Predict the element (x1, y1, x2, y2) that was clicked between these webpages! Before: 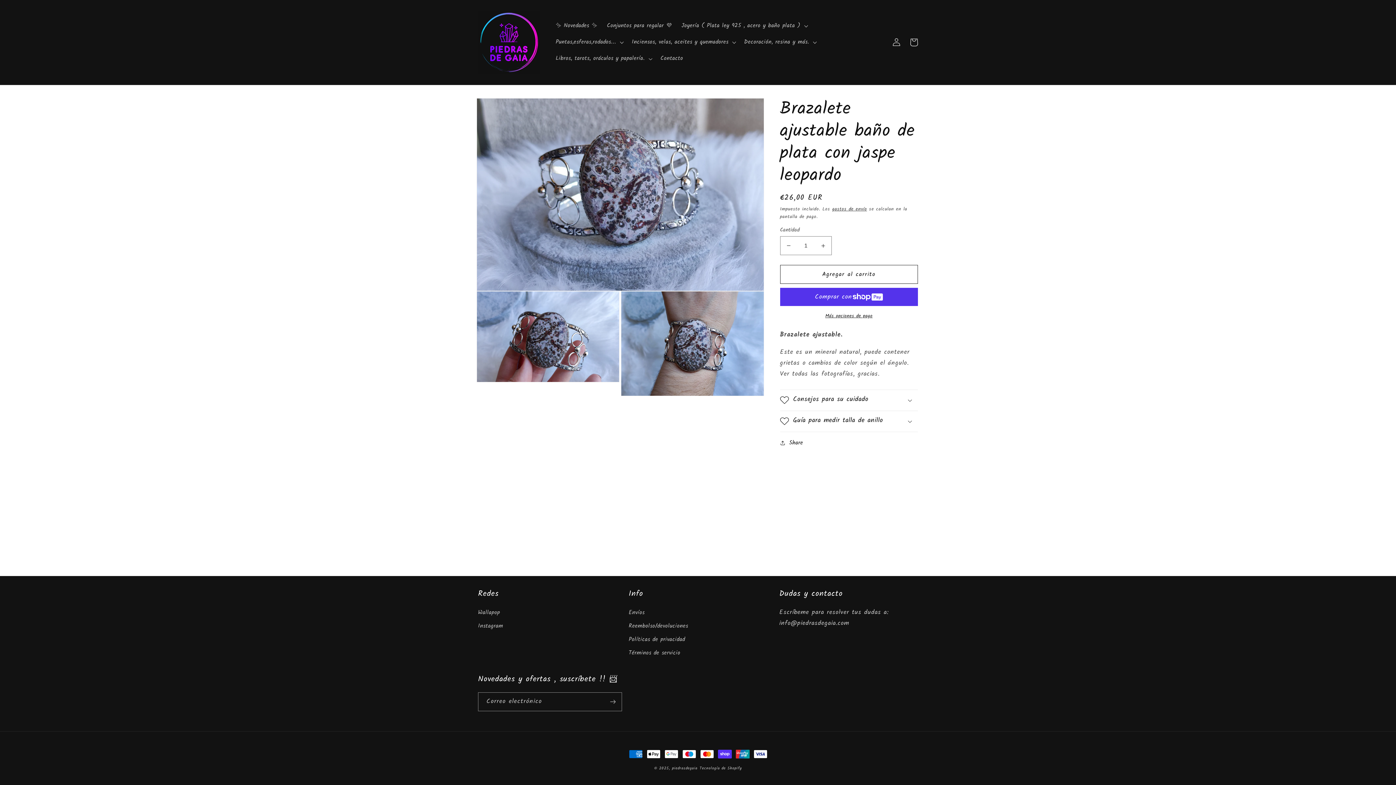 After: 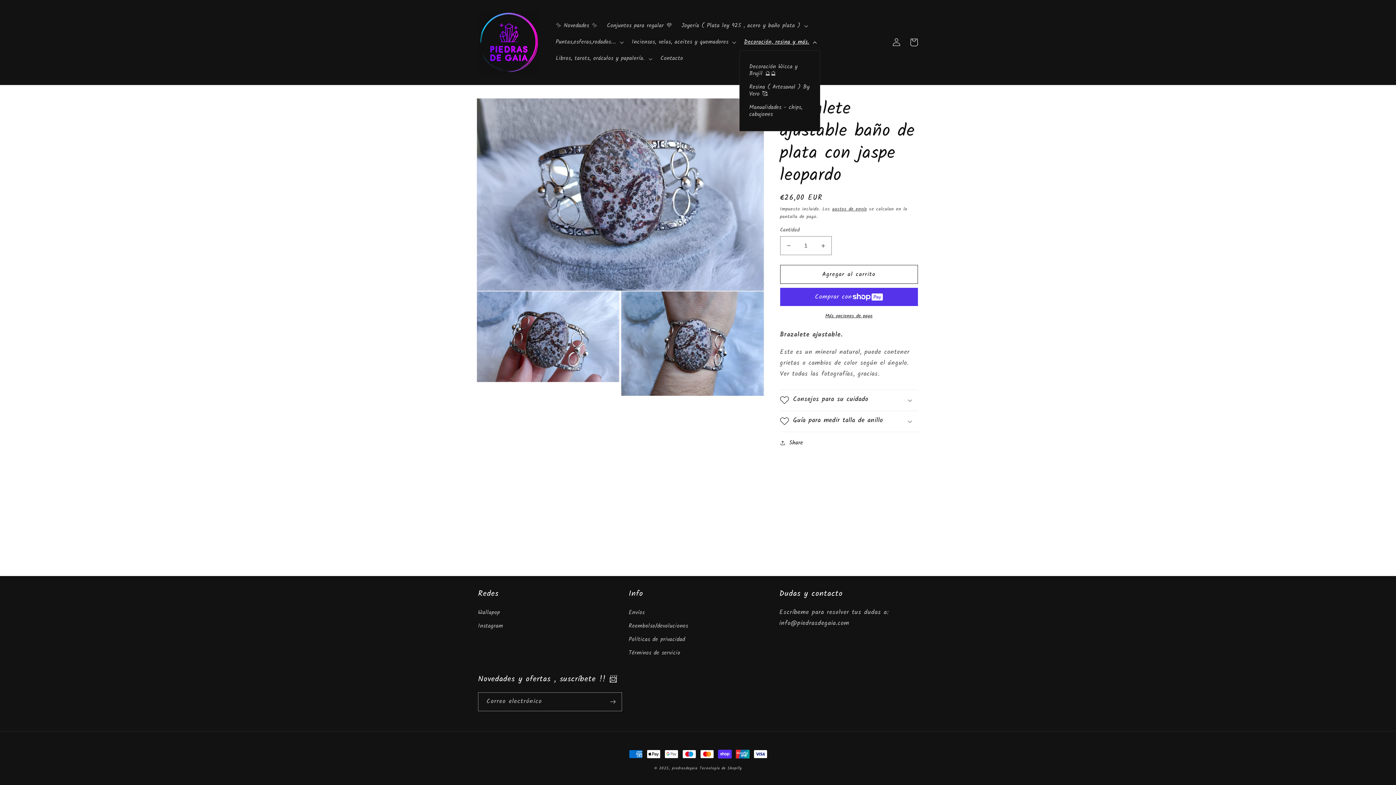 Action: bbox: (739, 34, 820, 50) label: Decoración, resina y más.